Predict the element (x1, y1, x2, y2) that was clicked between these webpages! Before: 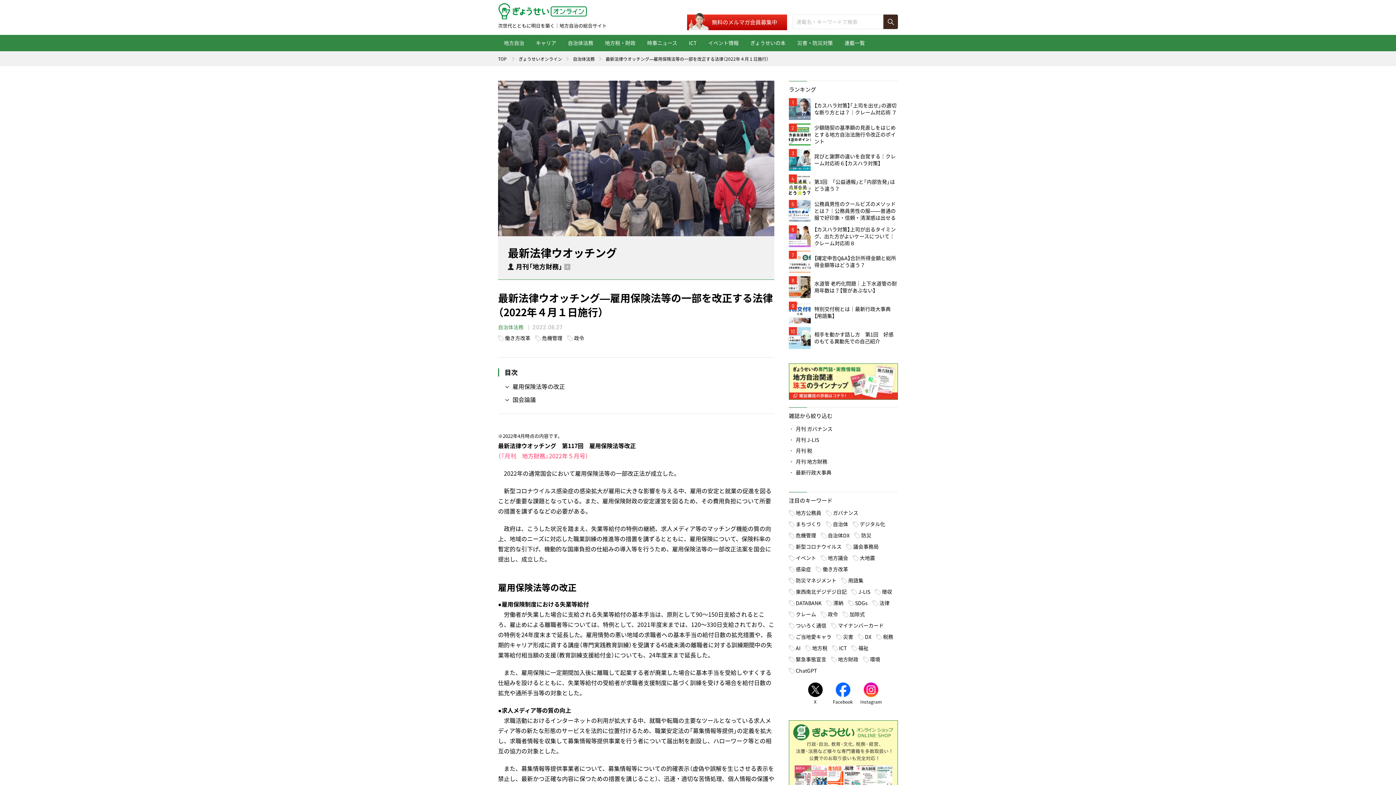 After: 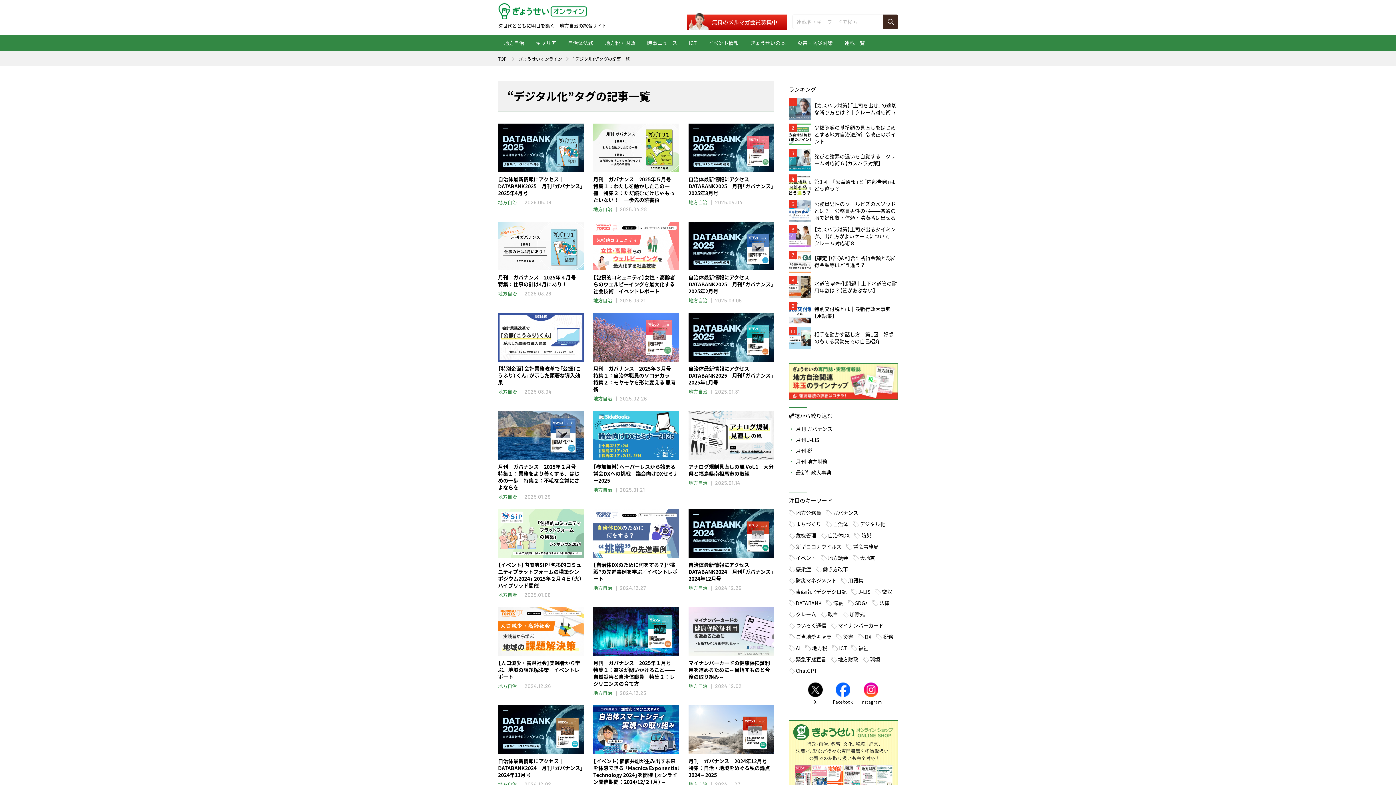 Action: bbox: (853, 520, 885, 529) label: デジタル化